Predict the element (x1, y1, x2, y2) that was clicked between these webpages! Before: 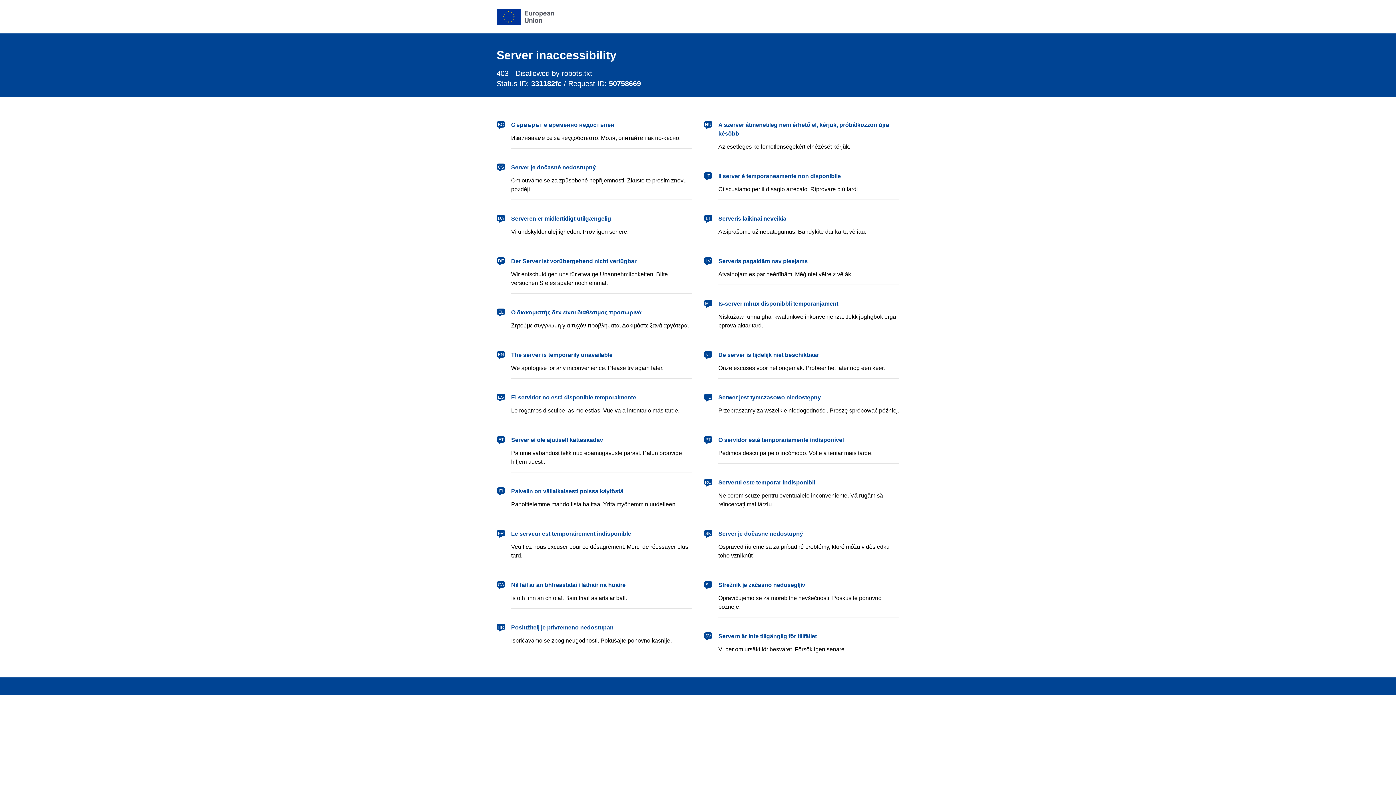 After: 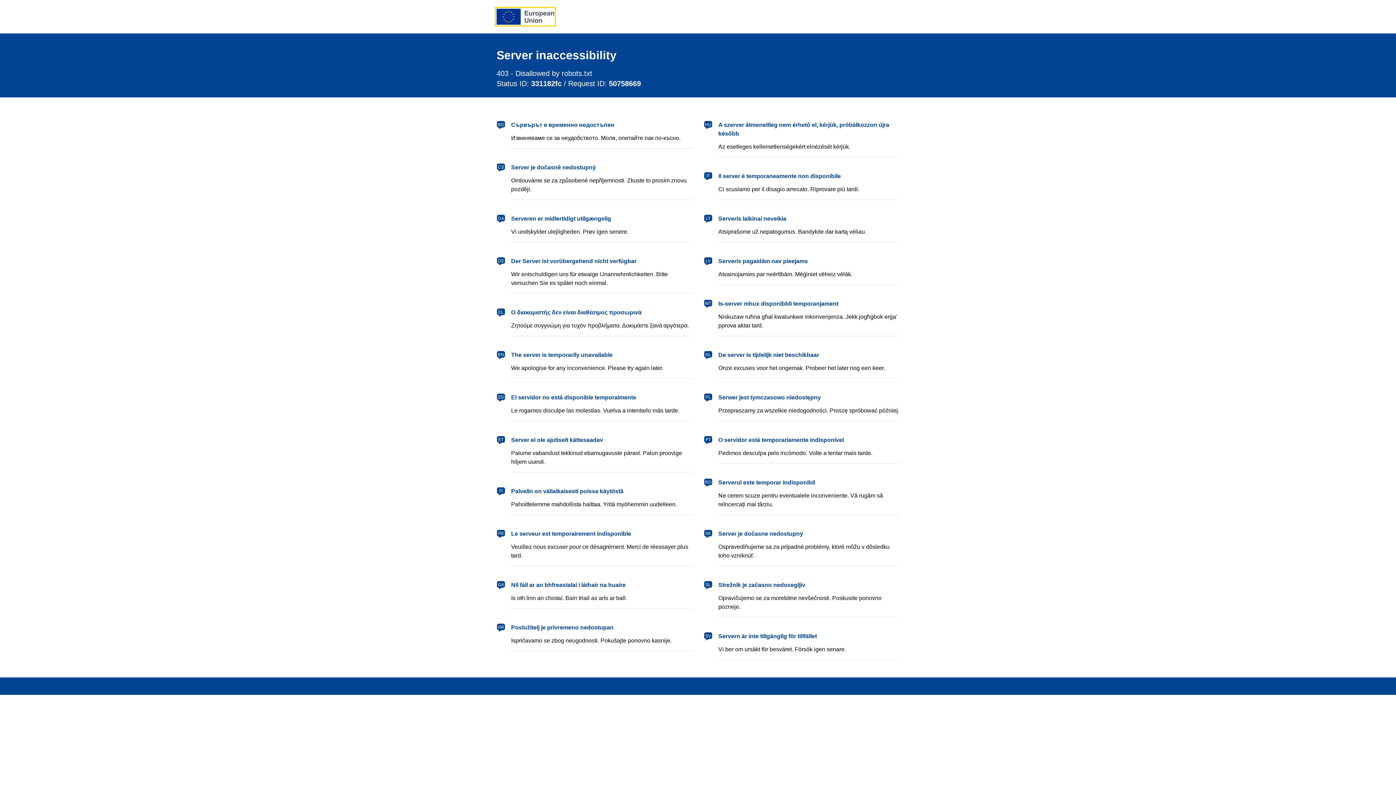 Action: bbox: (496, 8, 554, 24) label: European Union